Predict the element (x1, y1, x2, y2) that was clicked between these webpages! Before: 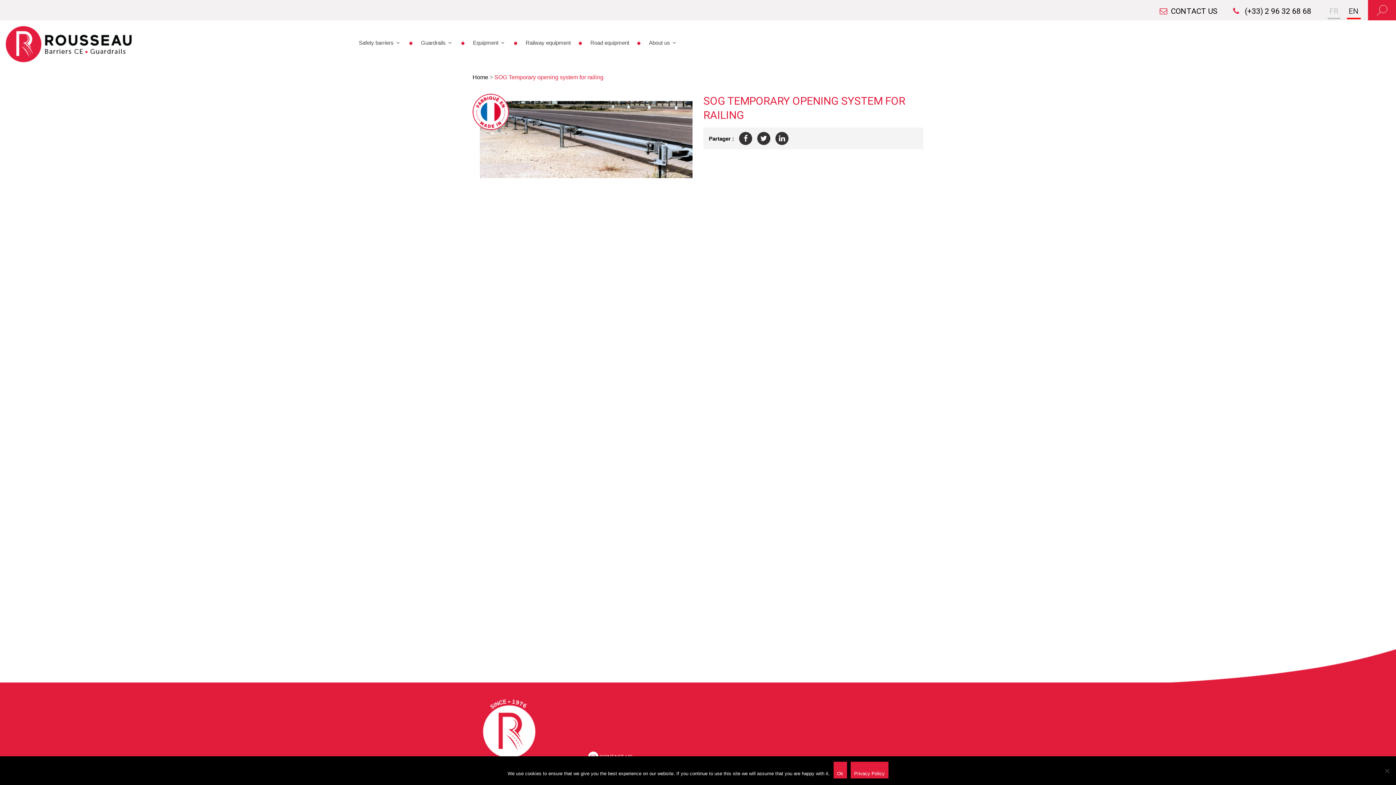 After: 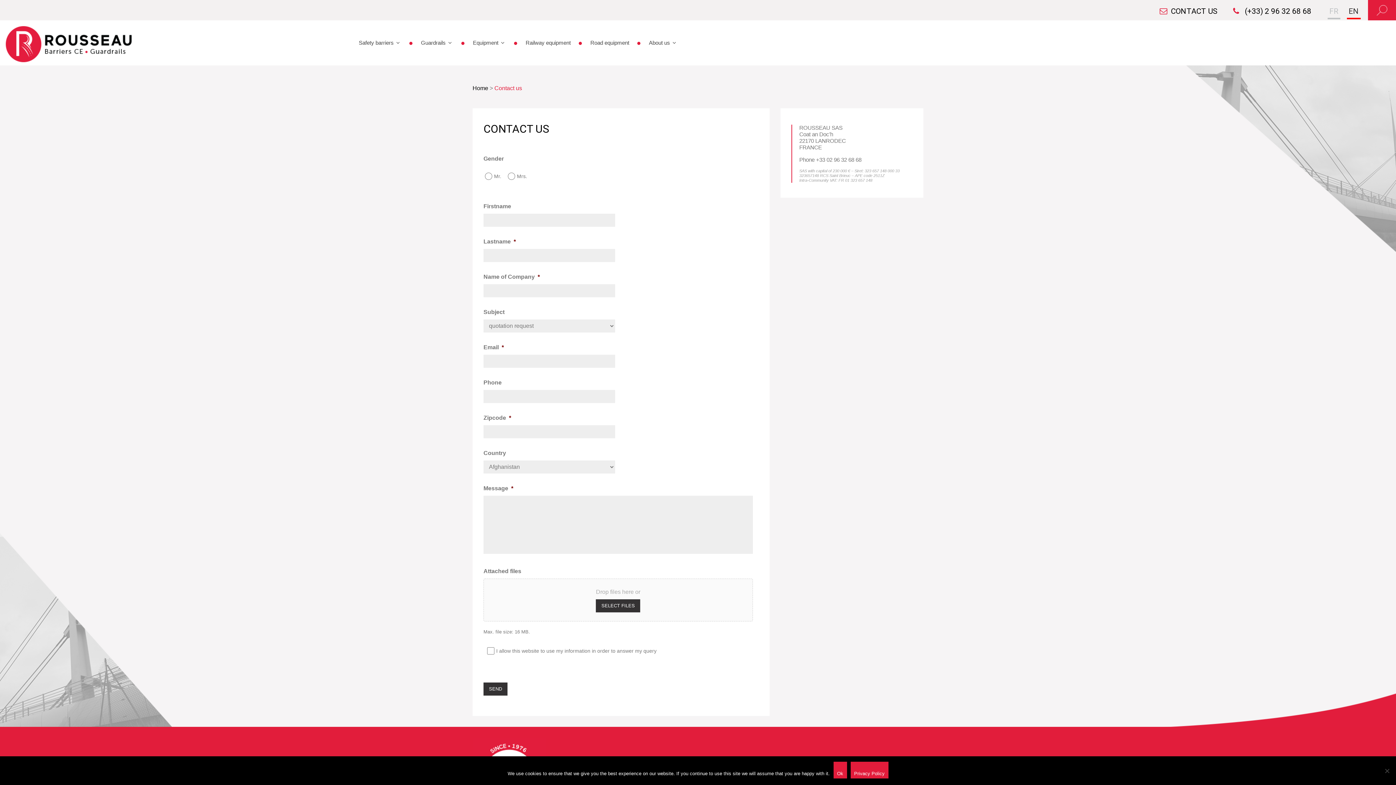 Action: label: CONTACT US bbox: (1147, 4, 1219, 17)